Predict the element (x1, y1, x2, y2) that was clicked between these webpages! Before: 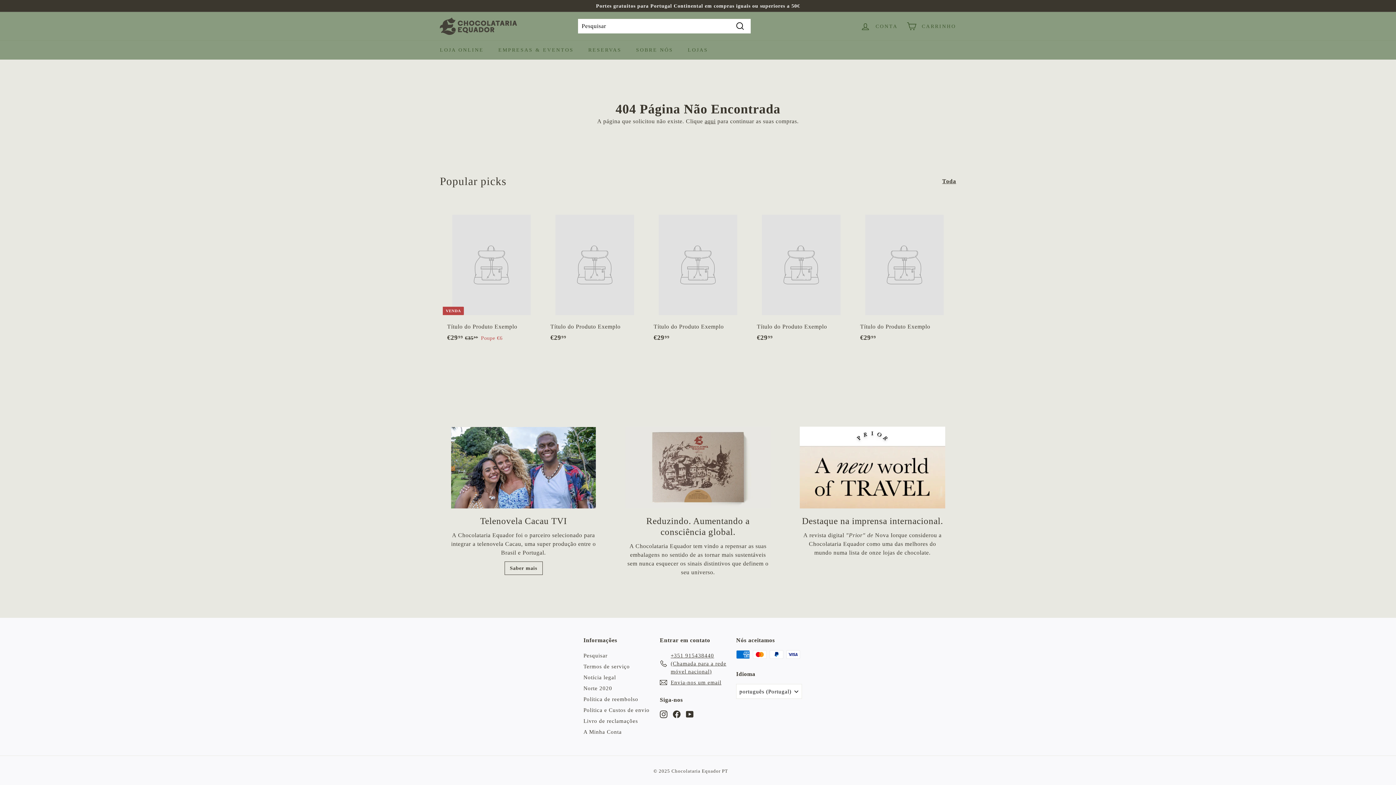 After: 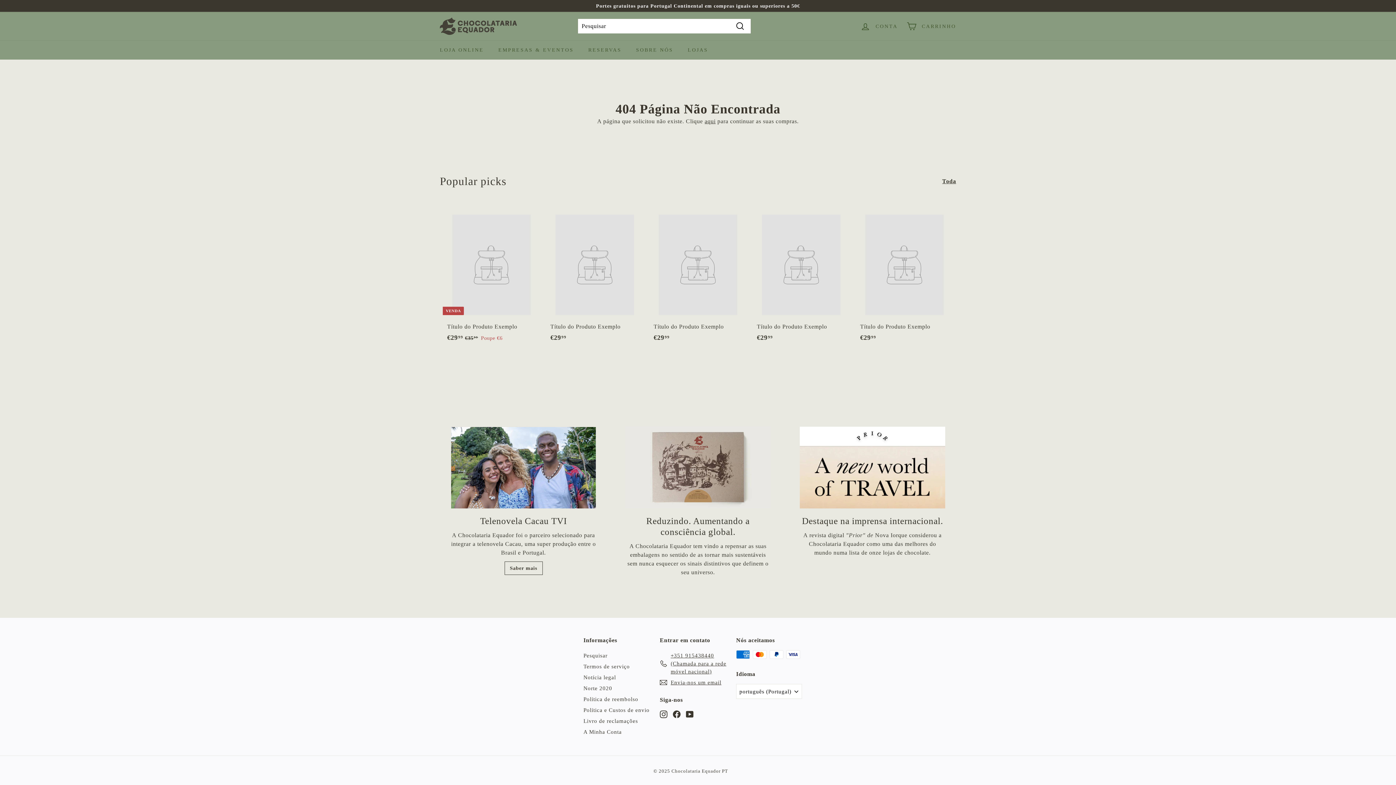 Action: bbox: (686, 710, 693, 718) label: YouTube